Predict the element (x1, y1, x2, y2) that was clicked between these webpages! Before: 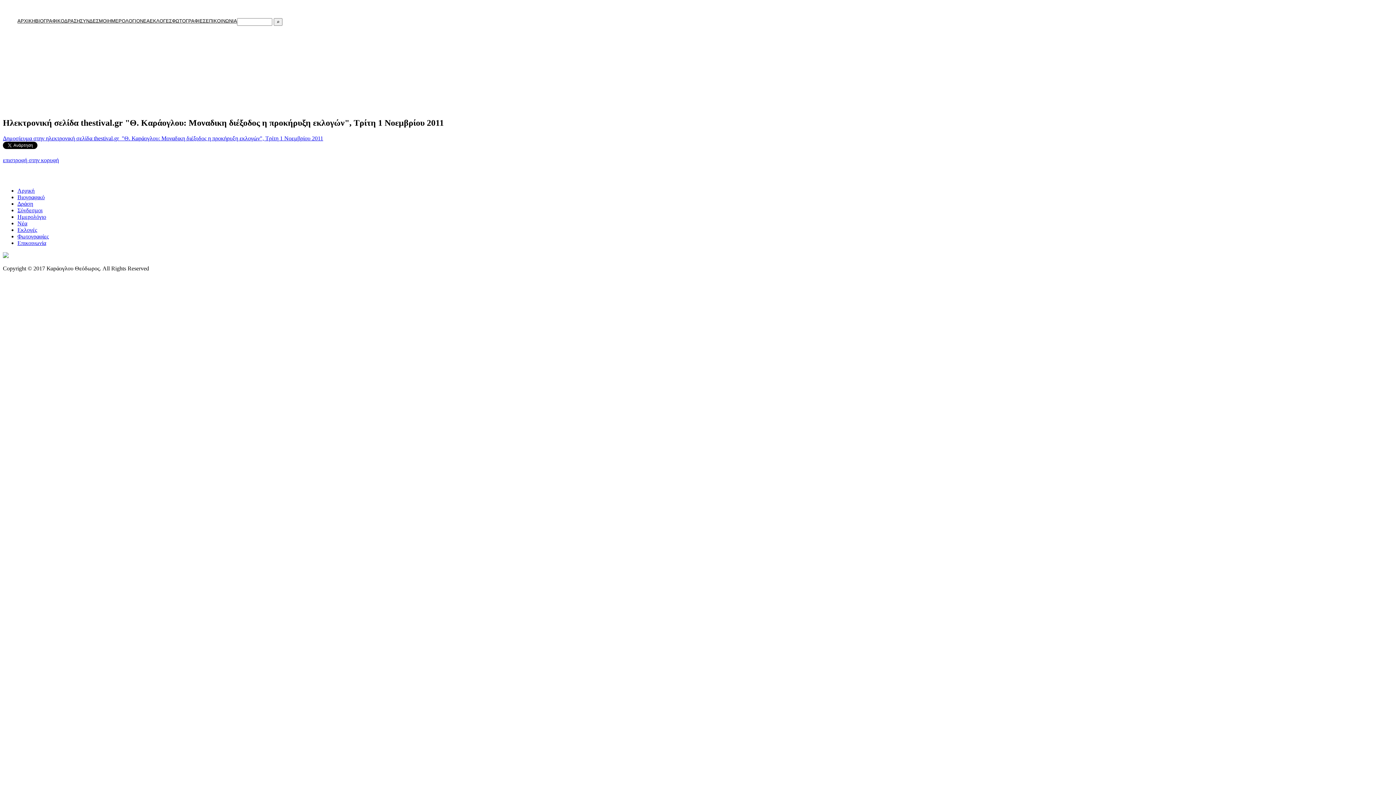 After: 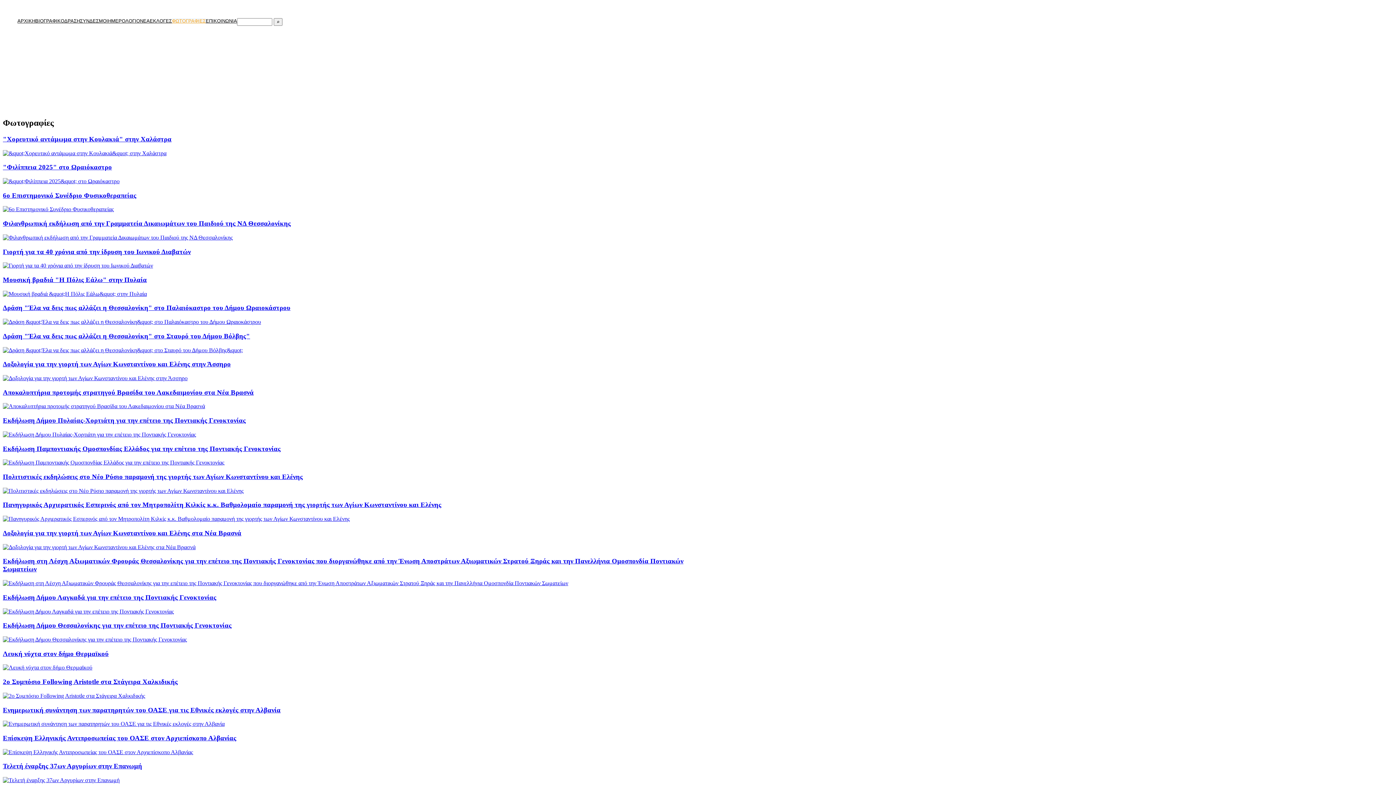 Action: label: ΦΩΤΟΓΡΑΦΙΕΣ bbox: (172, 18, 205, 23)